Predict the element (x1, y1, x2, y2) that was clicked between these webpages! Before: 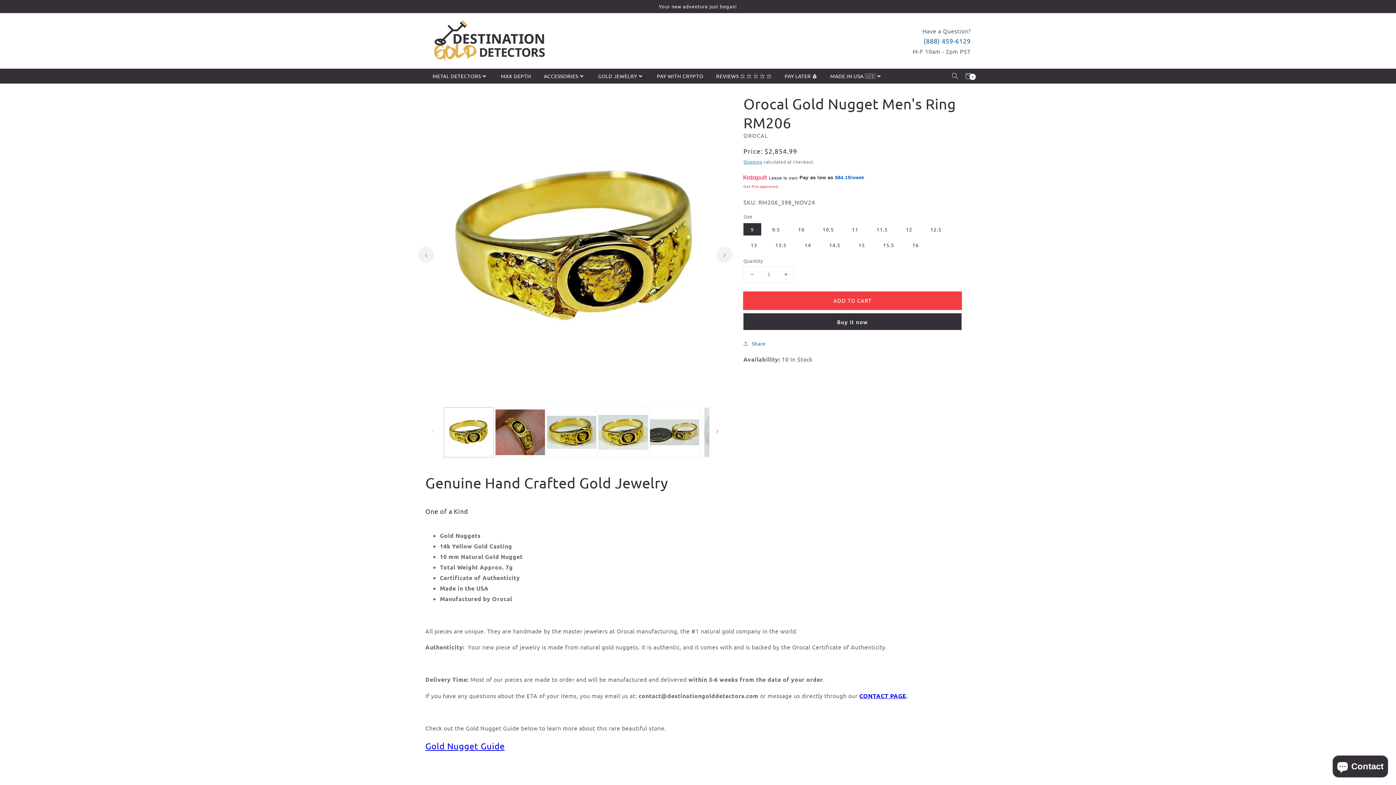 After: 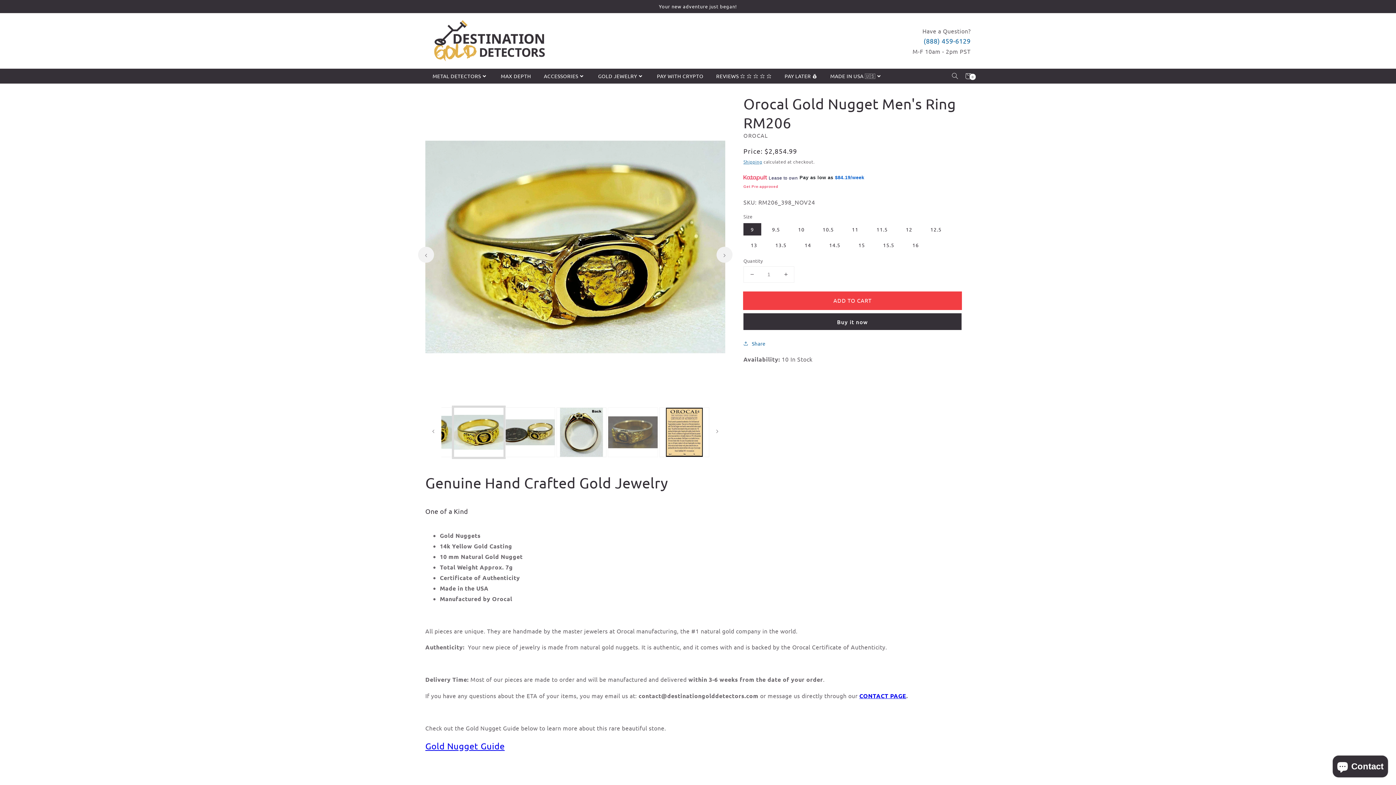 Action: bbox: (598, 407, 648, 457) label: Translation missing: en.products.product.media.load_image